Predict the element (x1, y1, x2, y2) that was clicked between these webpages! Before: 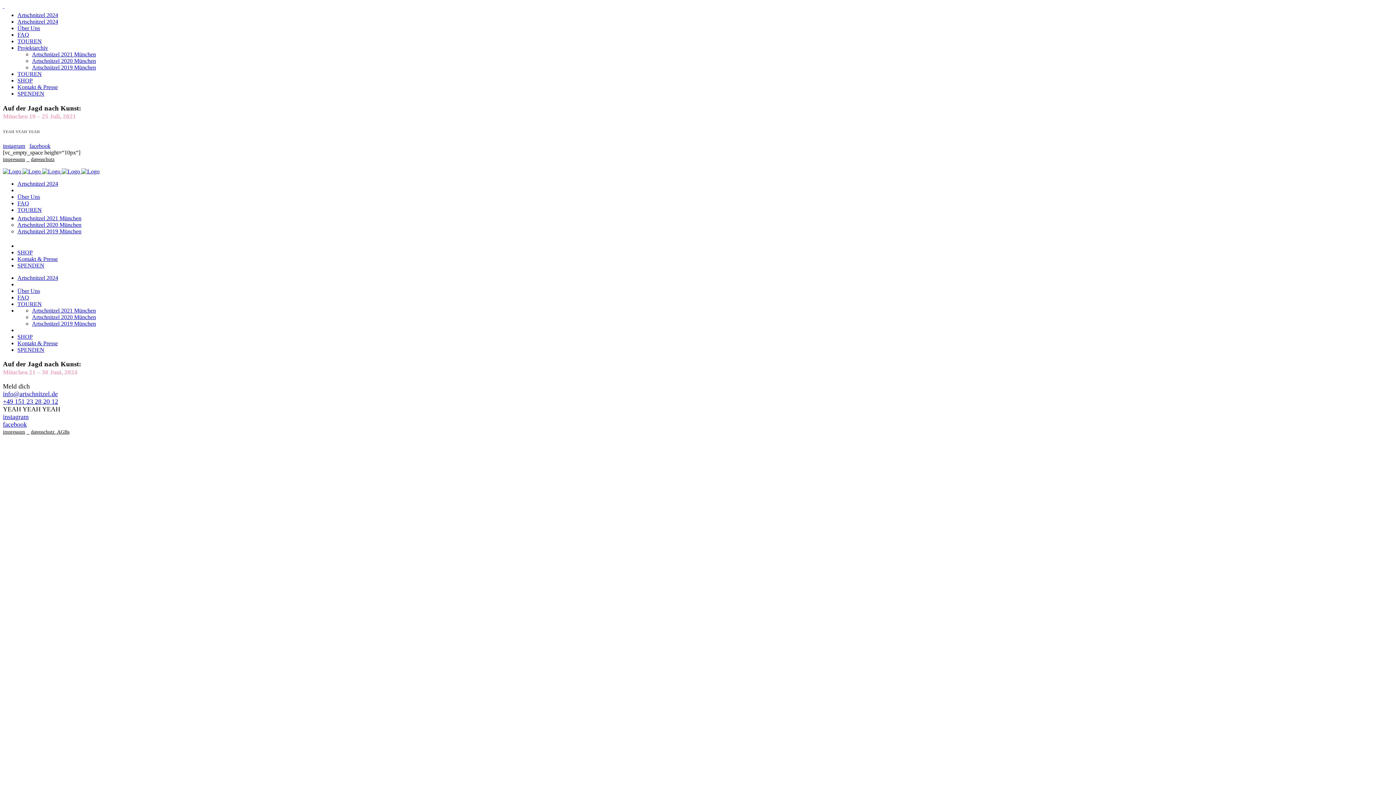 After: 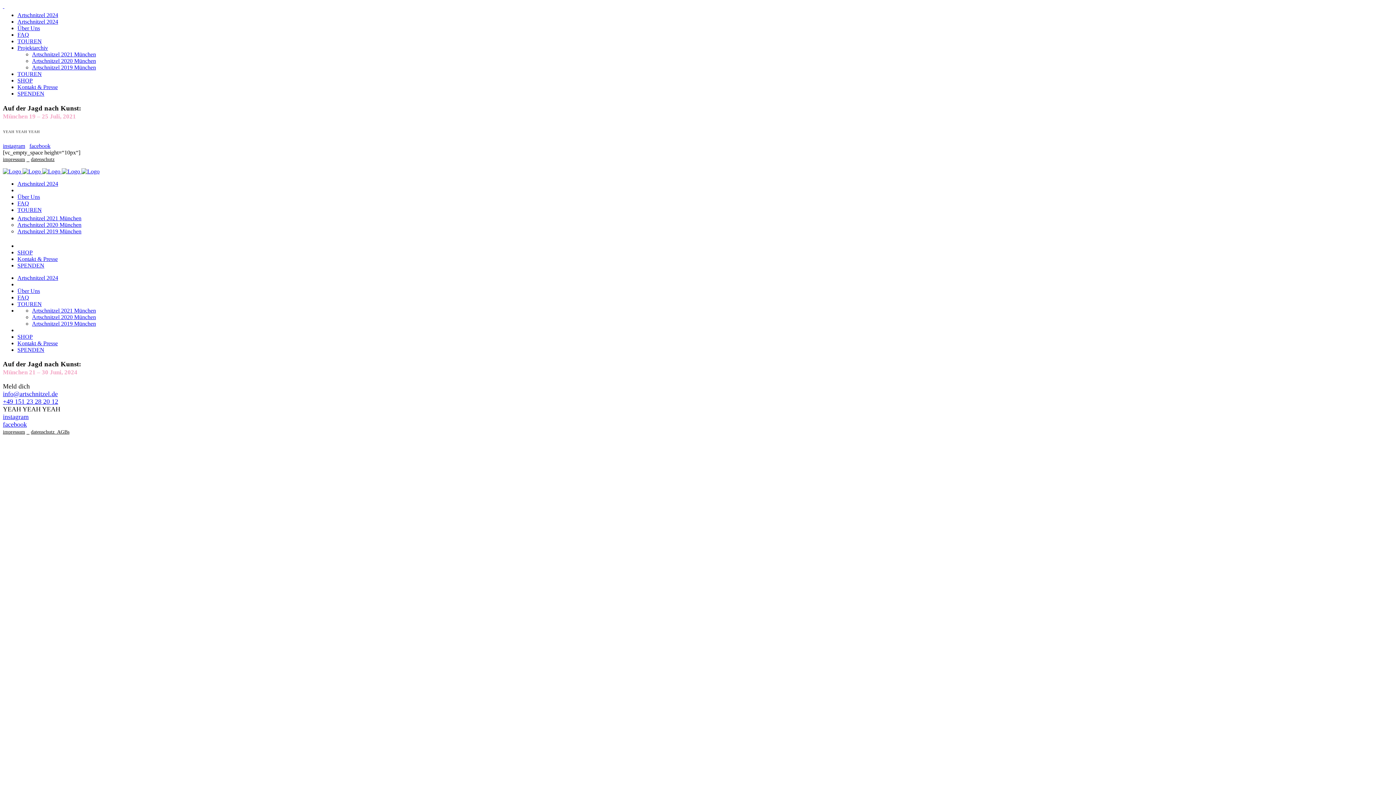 Action: bbox: (29, 142, 50, 149) label: facebook